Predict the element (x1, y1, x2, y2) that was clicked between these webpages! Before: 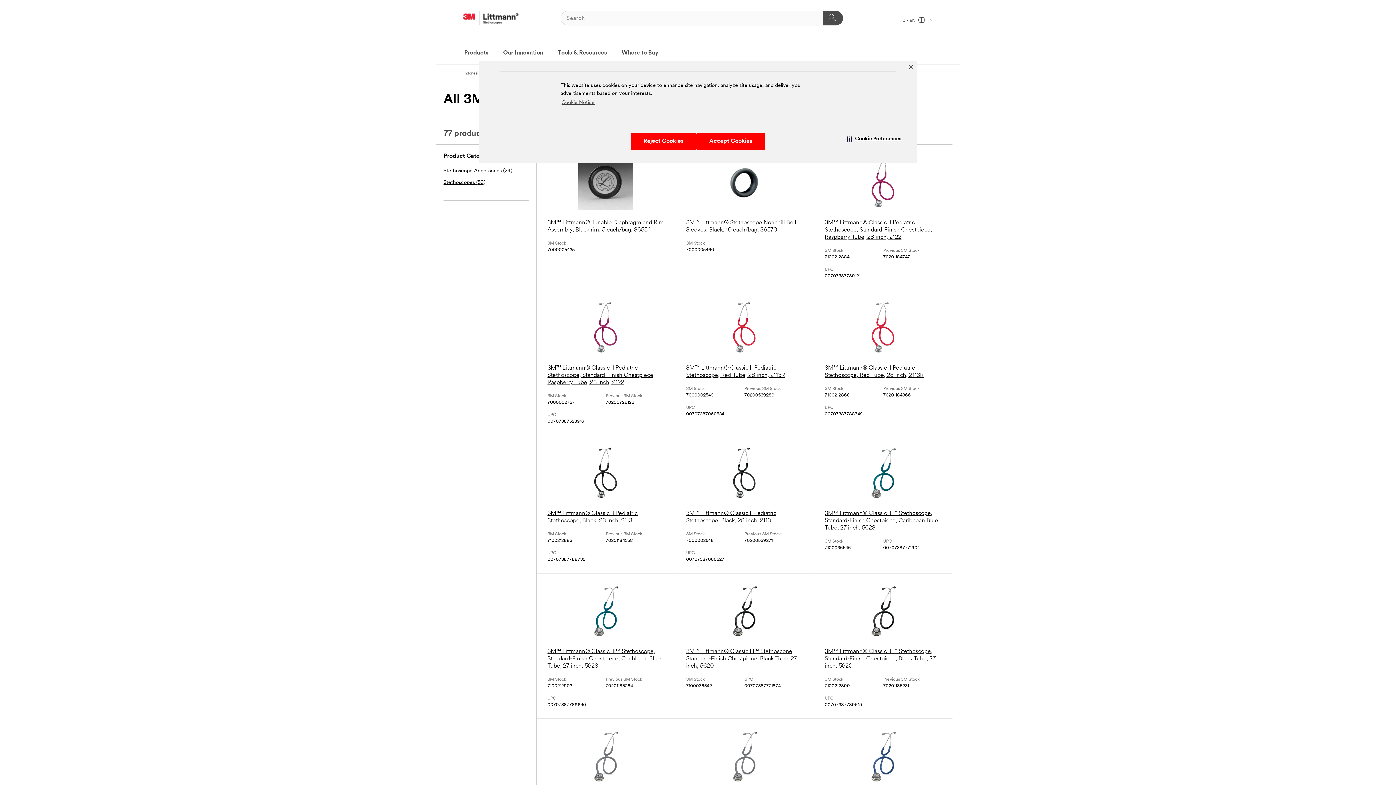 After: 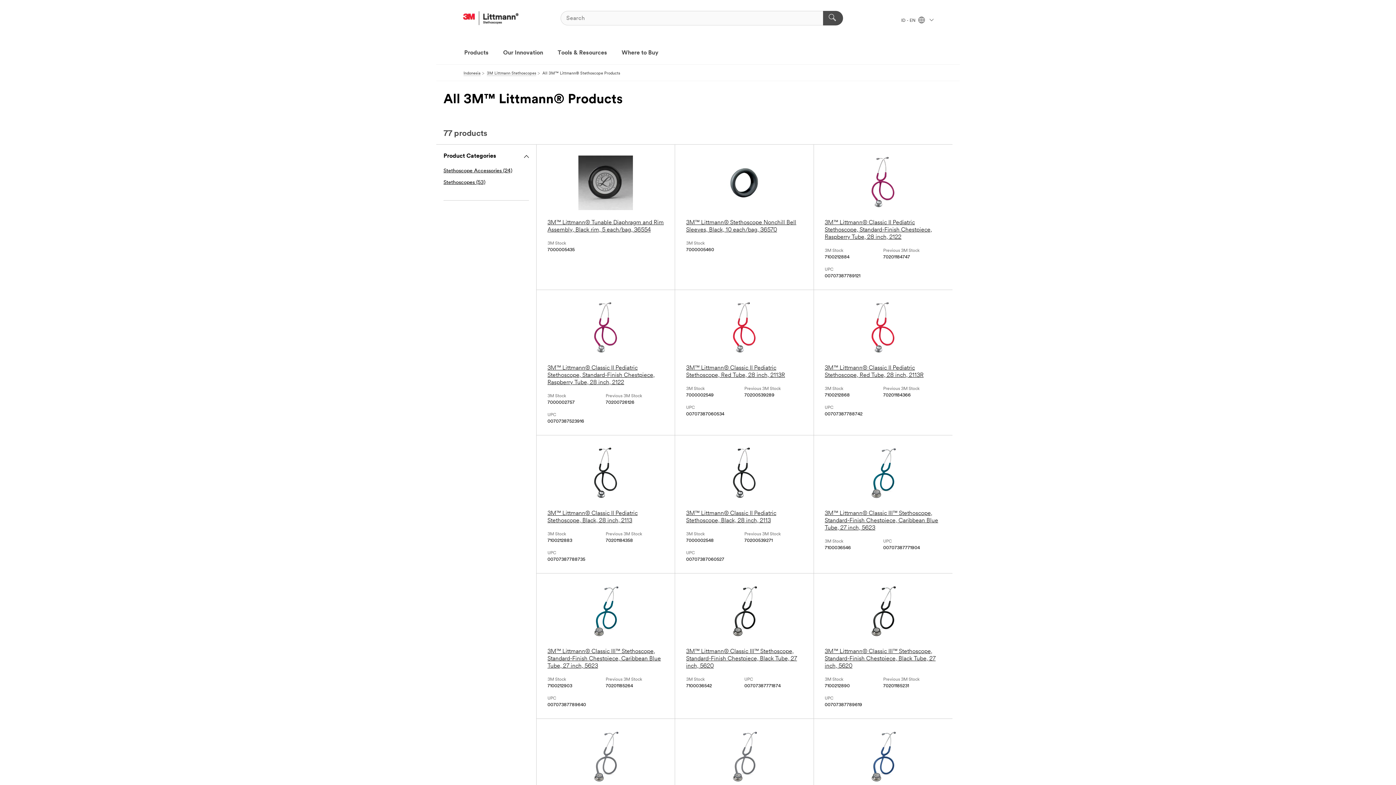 Action: bbox: (630, 133, 696, 149) label: Reject Cookies